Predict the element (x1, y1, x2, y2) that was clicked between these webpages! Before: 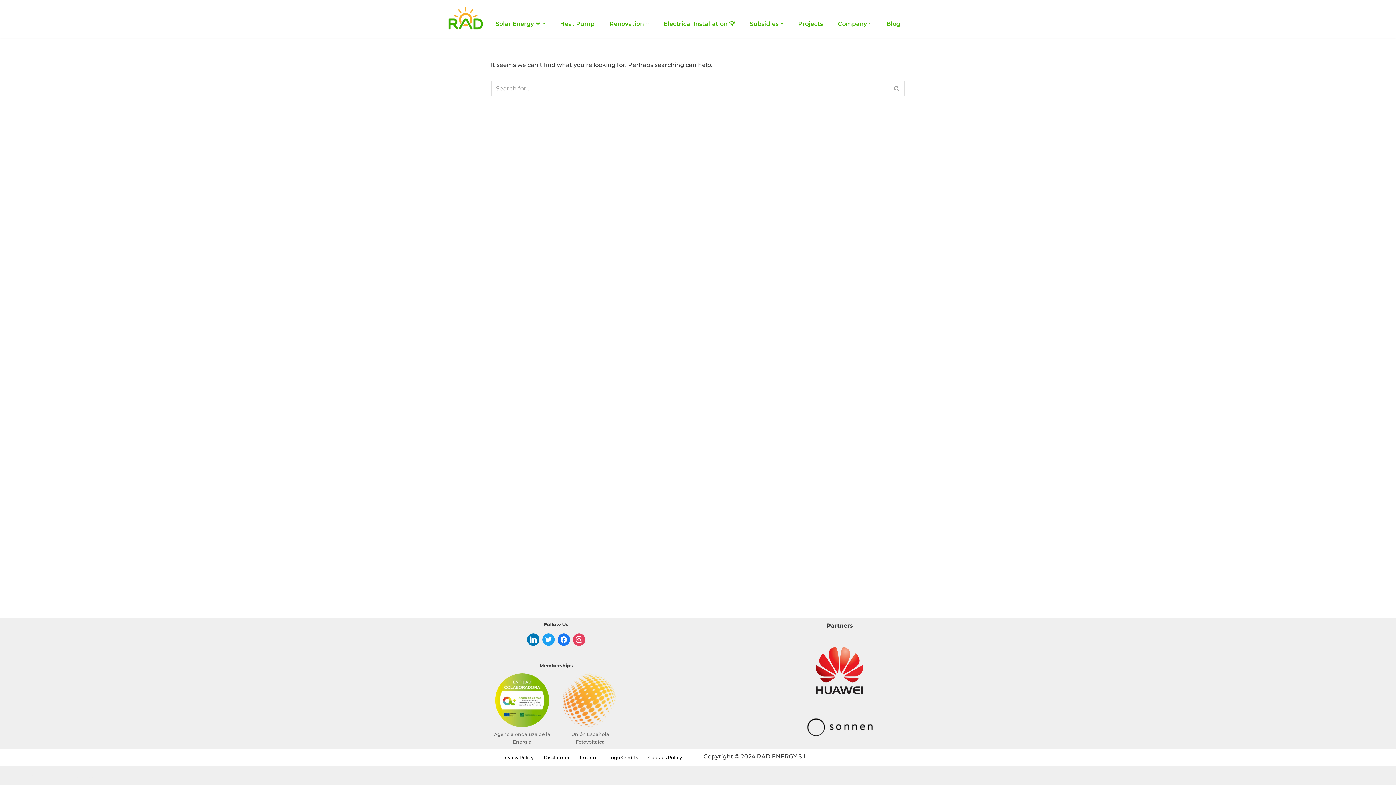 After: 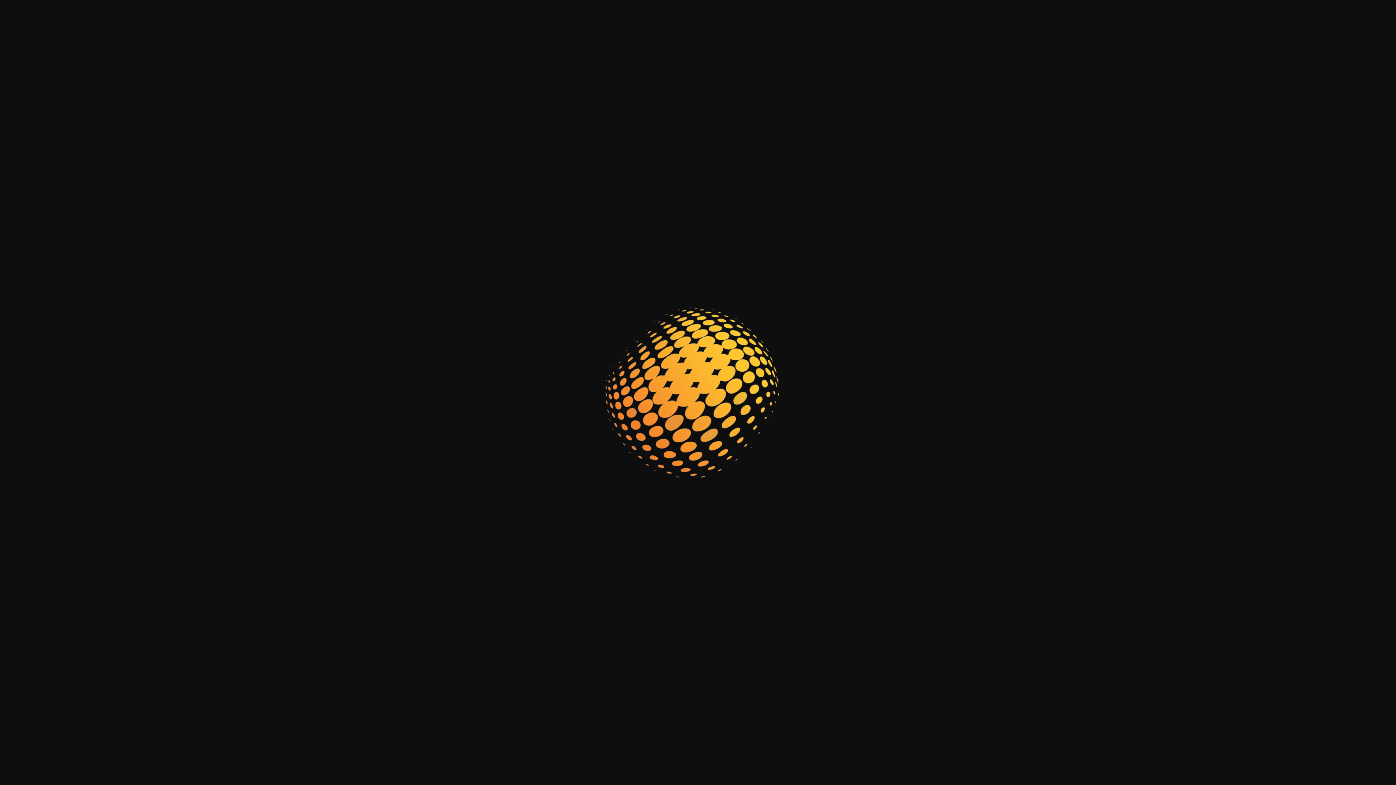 Action: bbox: (563, 722, 617, 729)